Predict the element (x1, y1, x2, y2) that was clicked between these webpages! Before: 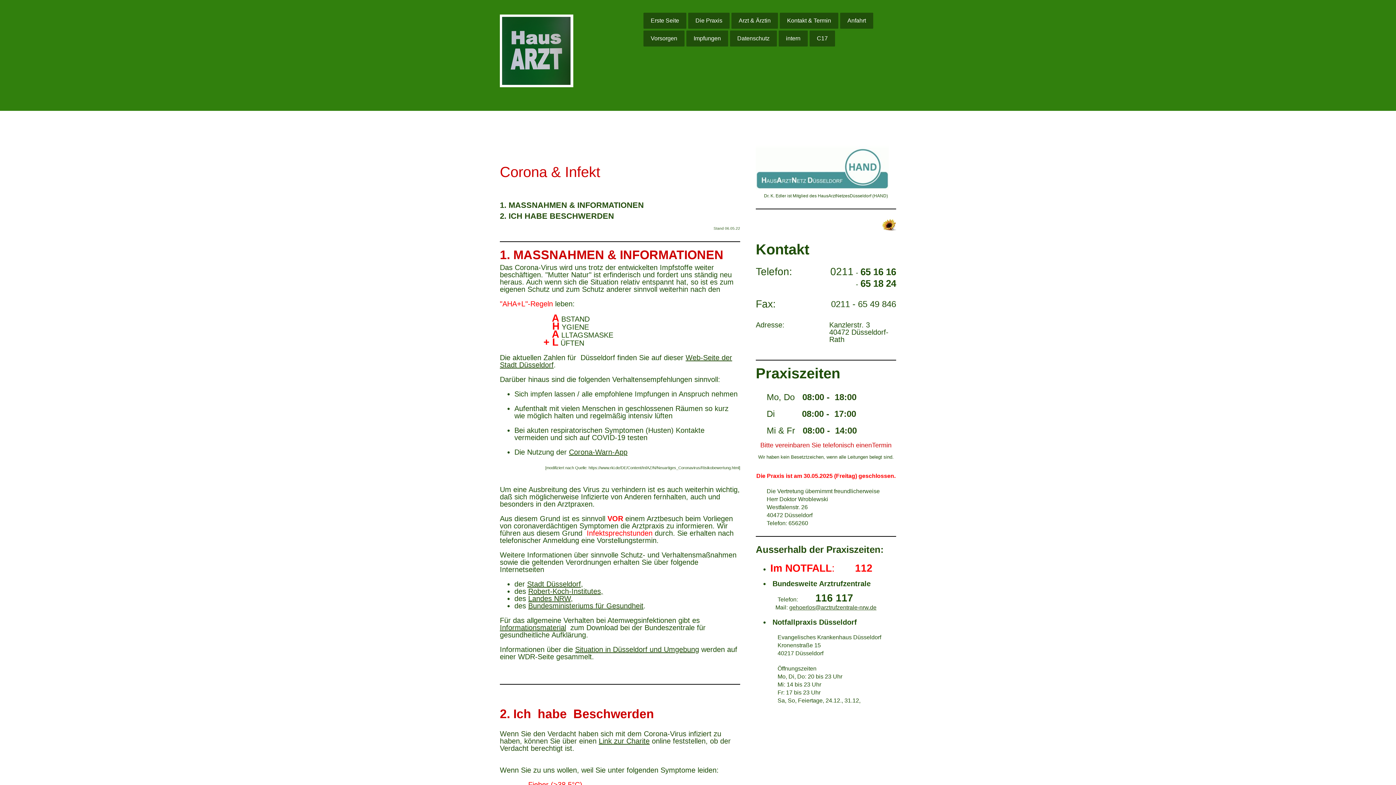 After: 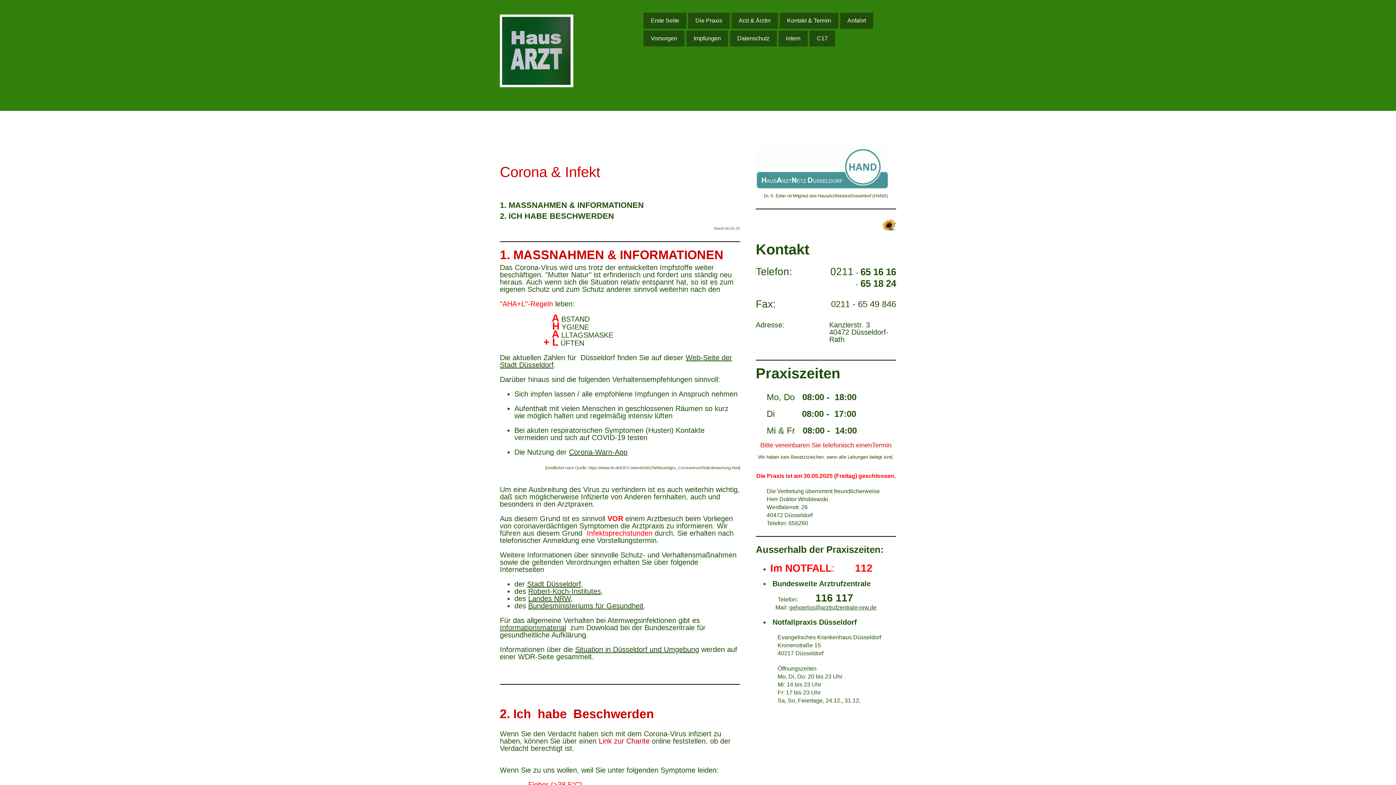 Action: label: Link zur Charite bbox: (598, 737, 649, 745)